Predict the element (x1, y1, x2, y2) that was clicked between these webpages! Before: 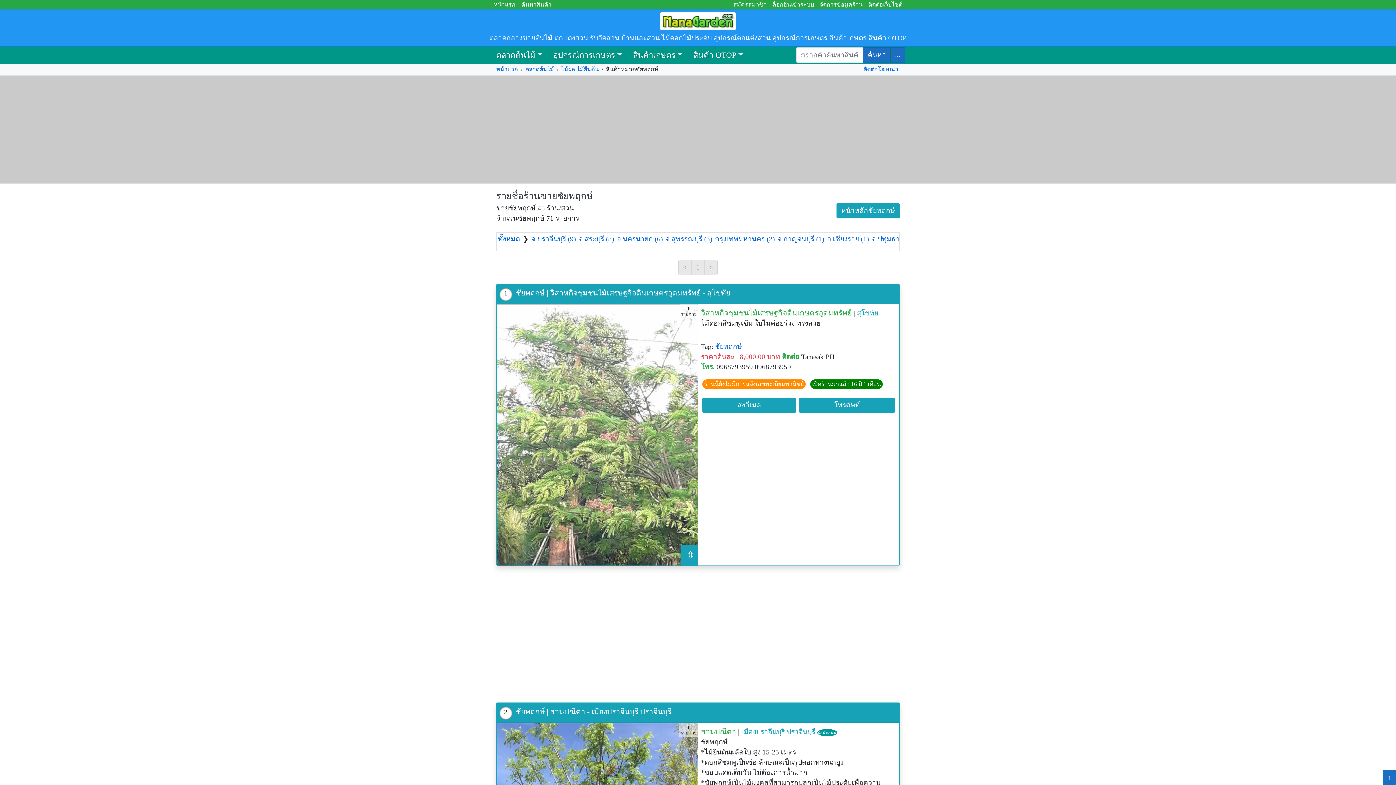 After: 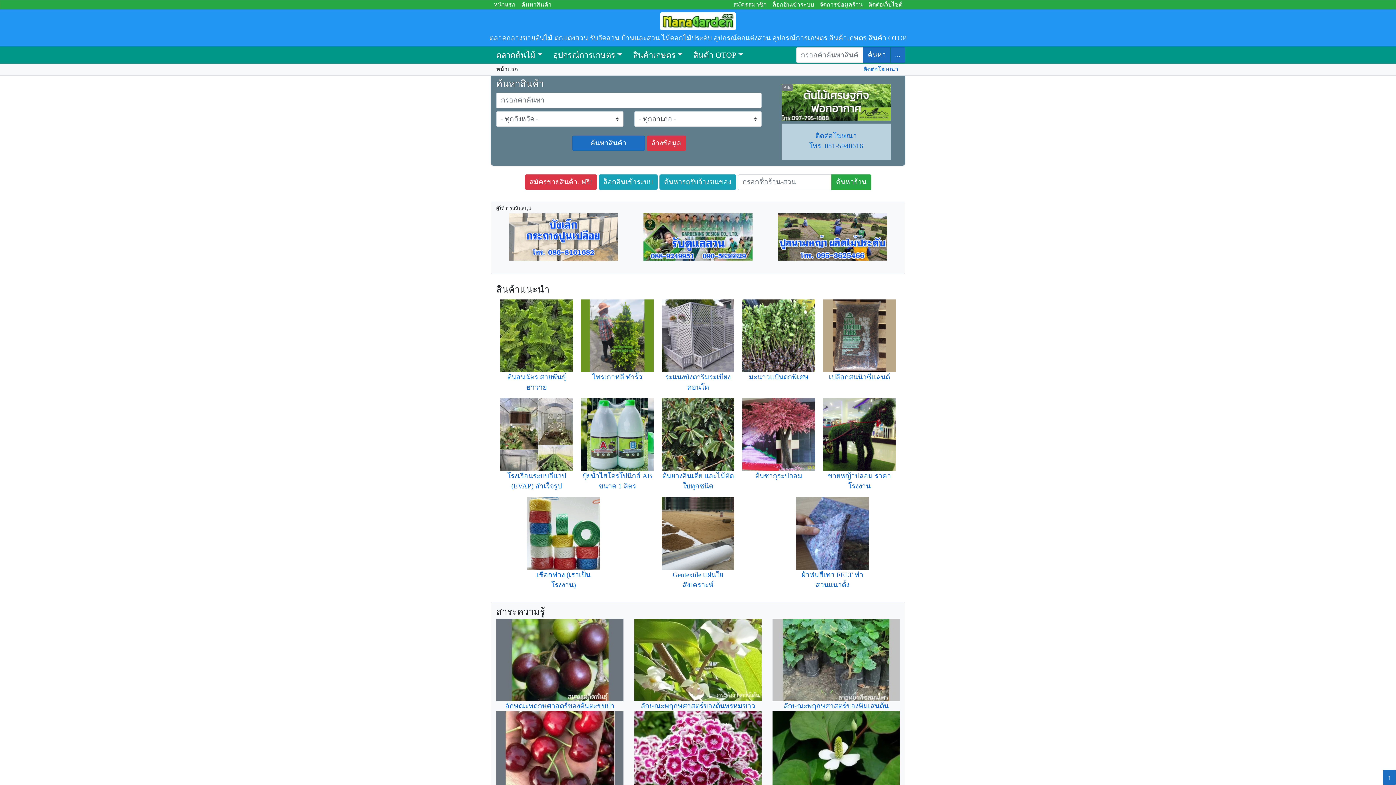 Action: bbox: (493, 0, 515, 9) label: หน้าแรก